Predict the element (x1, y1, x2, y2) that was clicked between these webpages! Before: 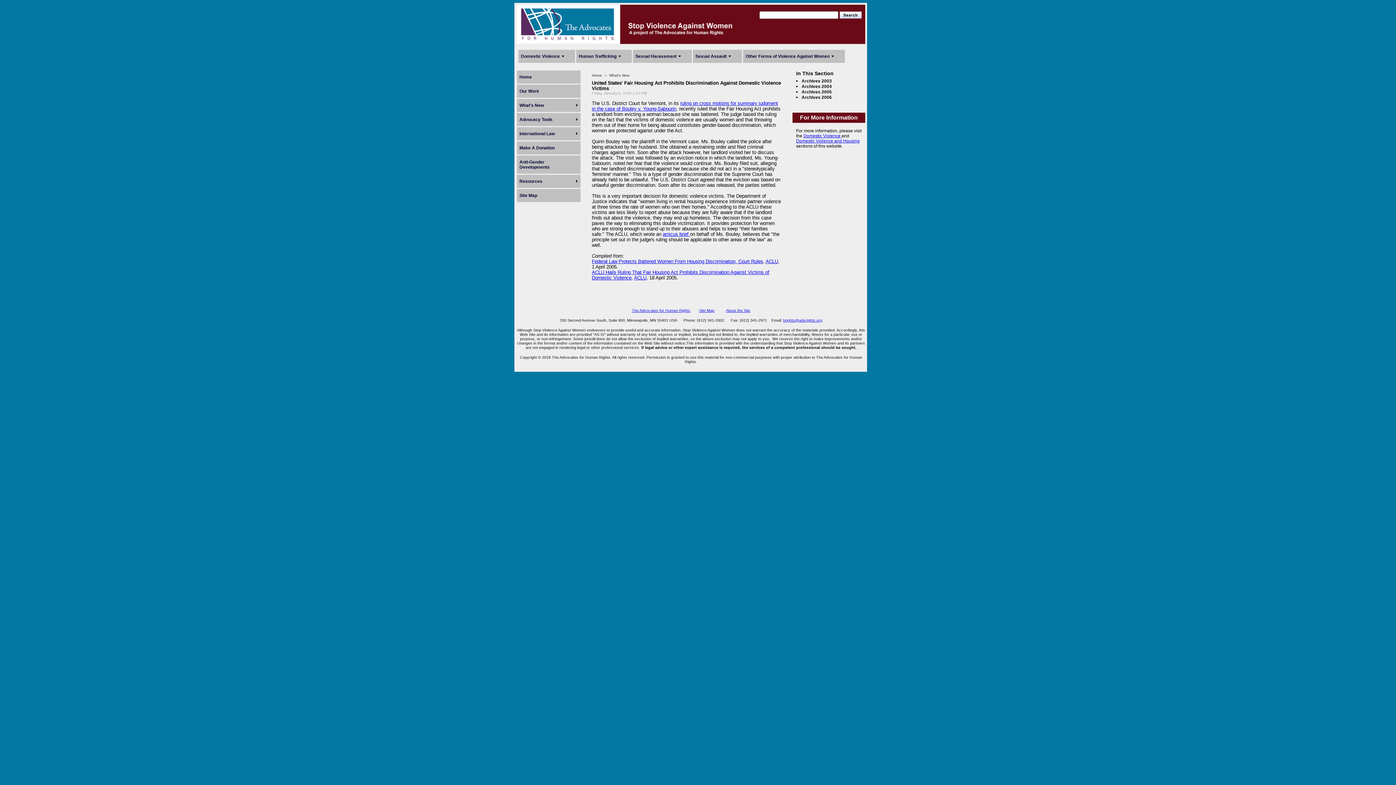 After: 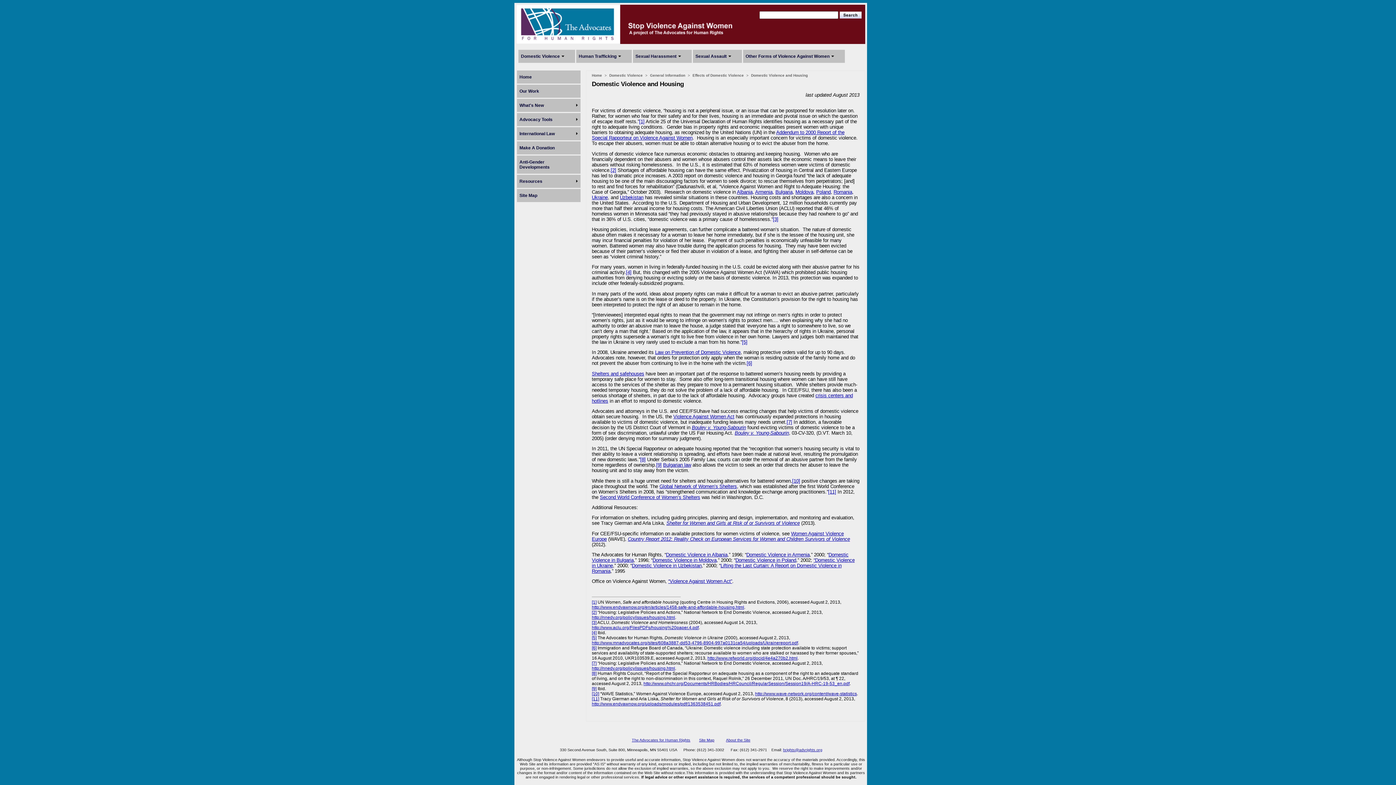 Action: label: Domestic Violence and Housing  bbox: (796, 138, 860, 143)